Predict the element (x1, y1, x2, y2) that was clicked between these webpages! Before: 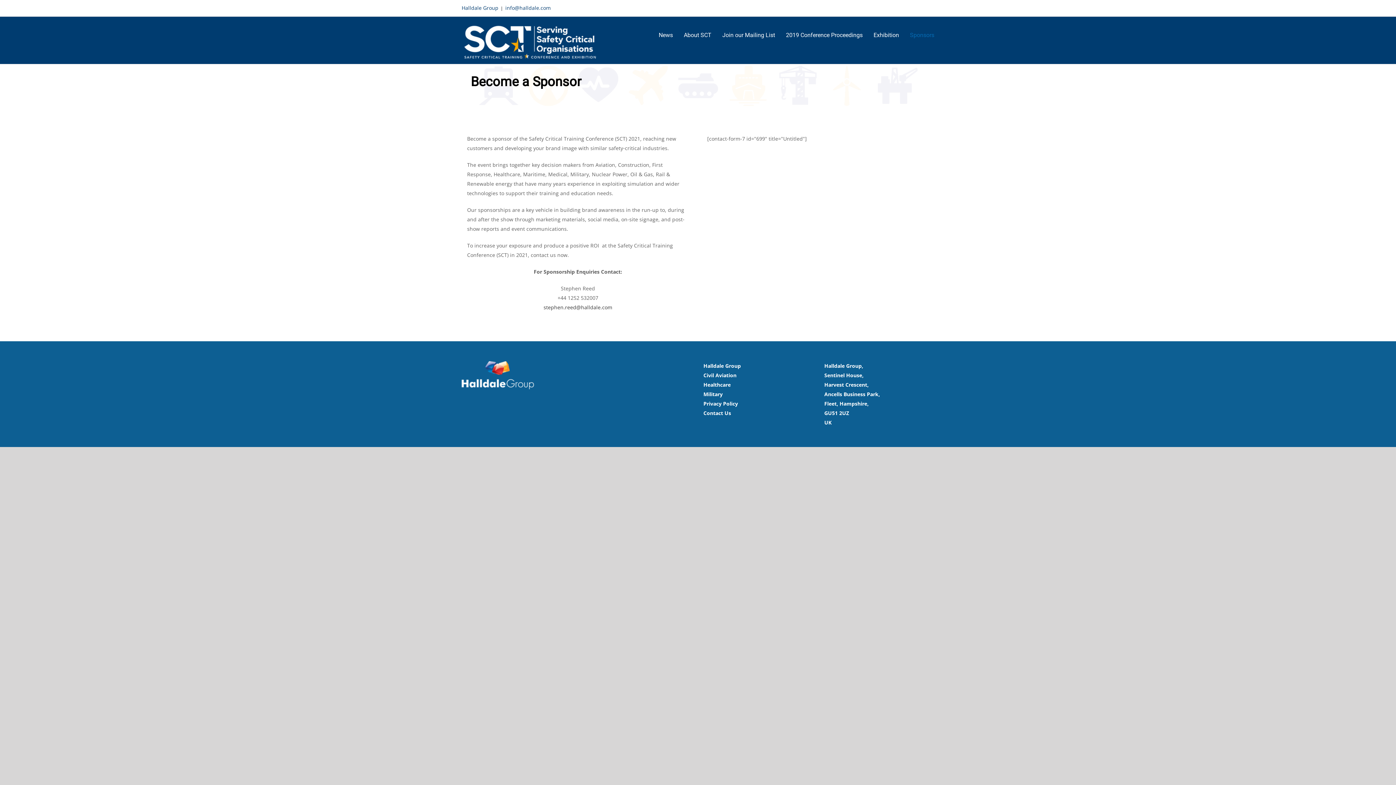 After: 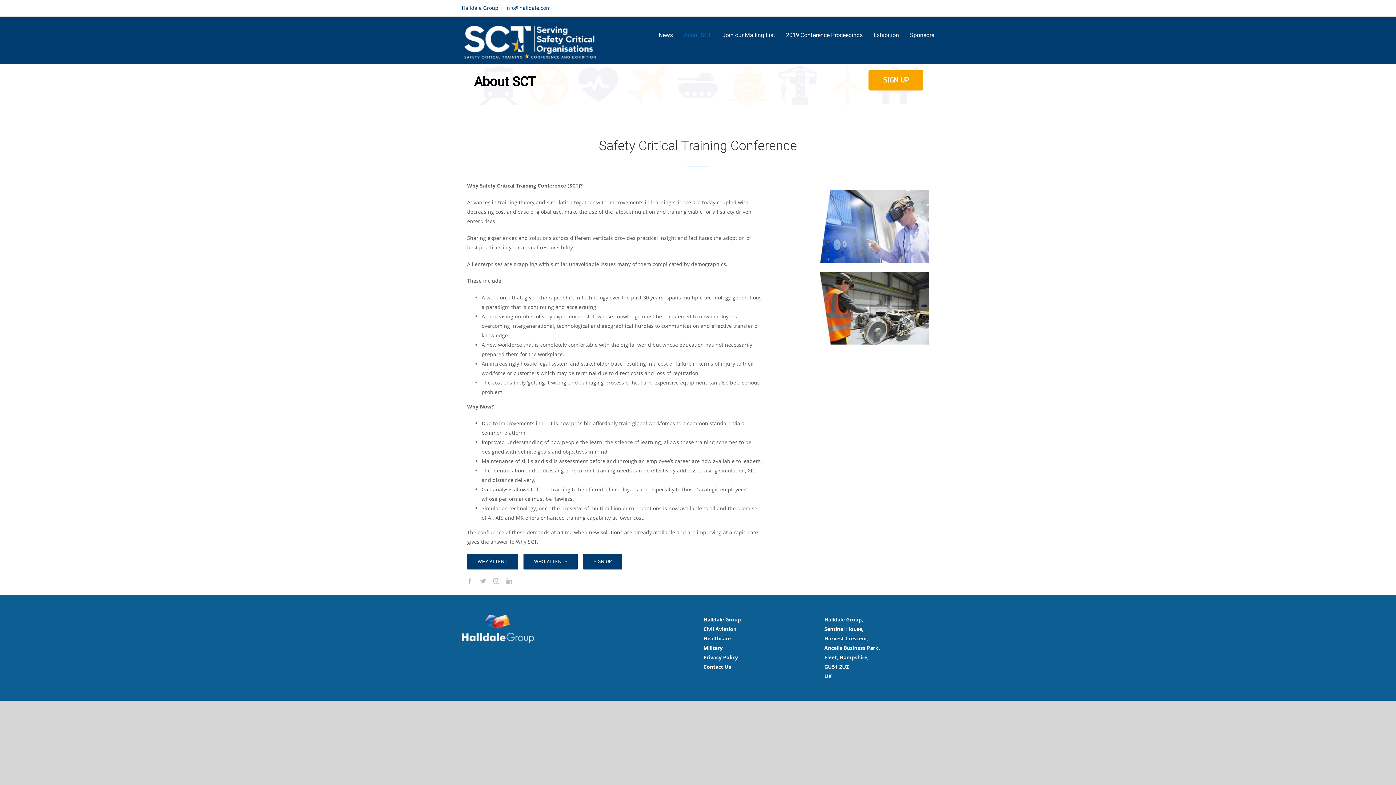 Action: label: About SCT bbox: (684, 20, 711, 50)